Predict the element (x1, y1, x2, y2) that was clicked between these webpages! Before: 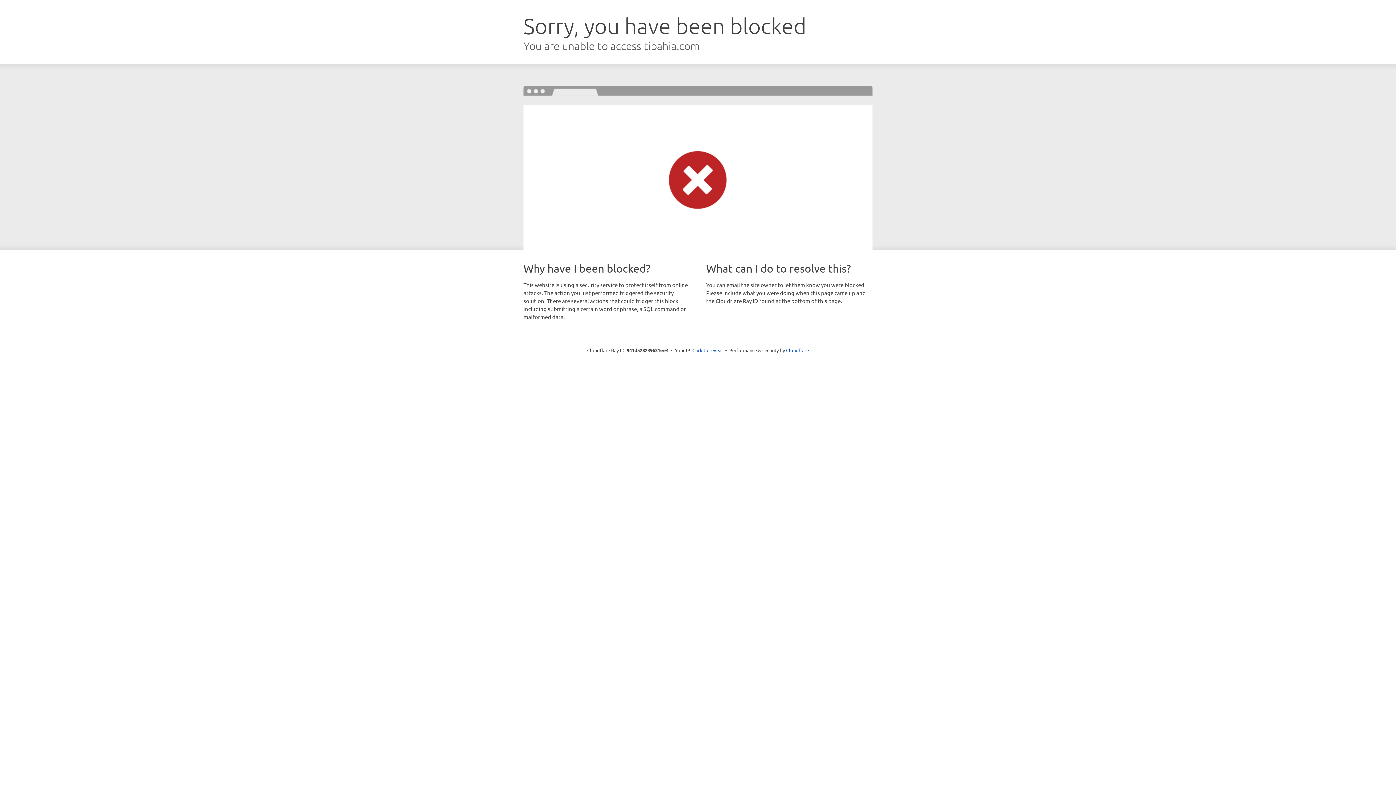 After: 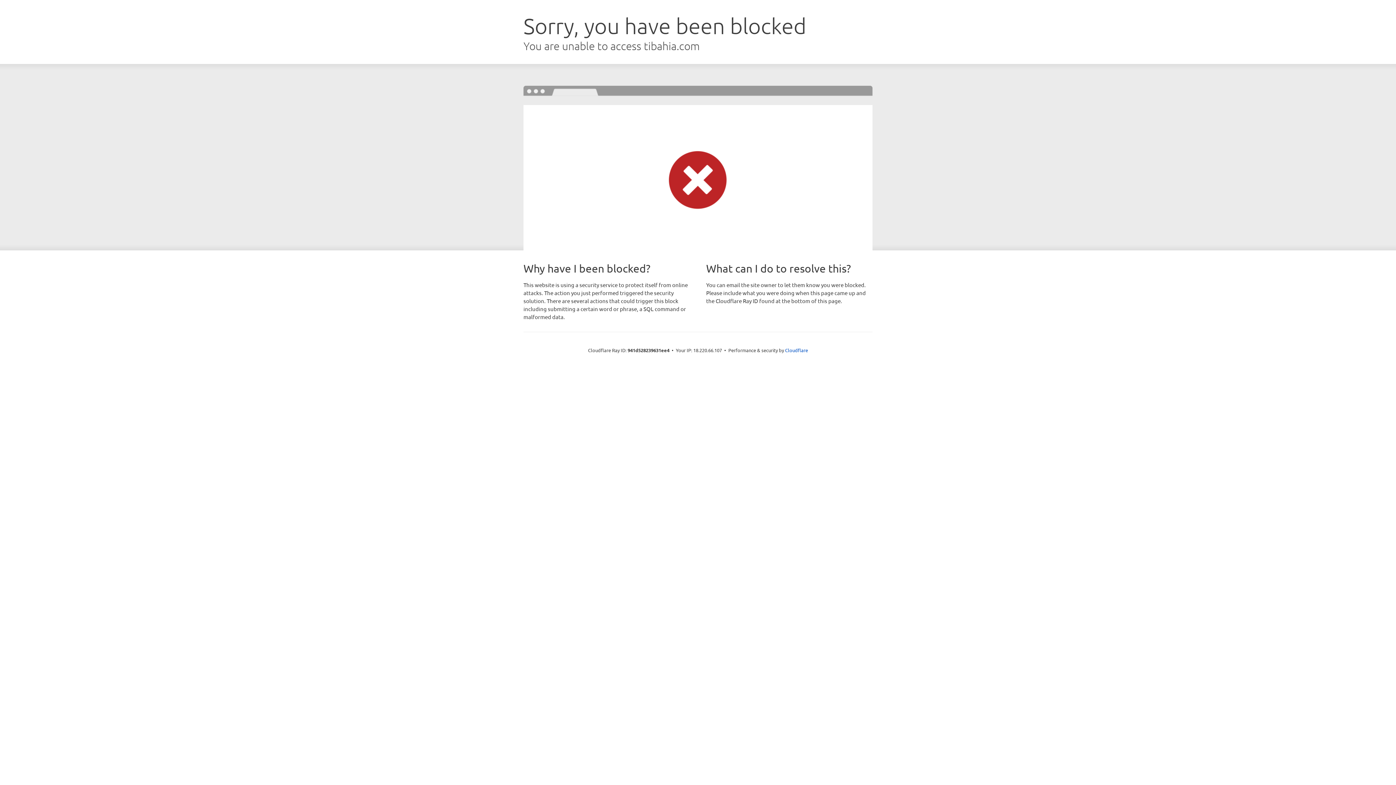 Action: label: Click to reveal bbox: (692, 346, 723, 353)